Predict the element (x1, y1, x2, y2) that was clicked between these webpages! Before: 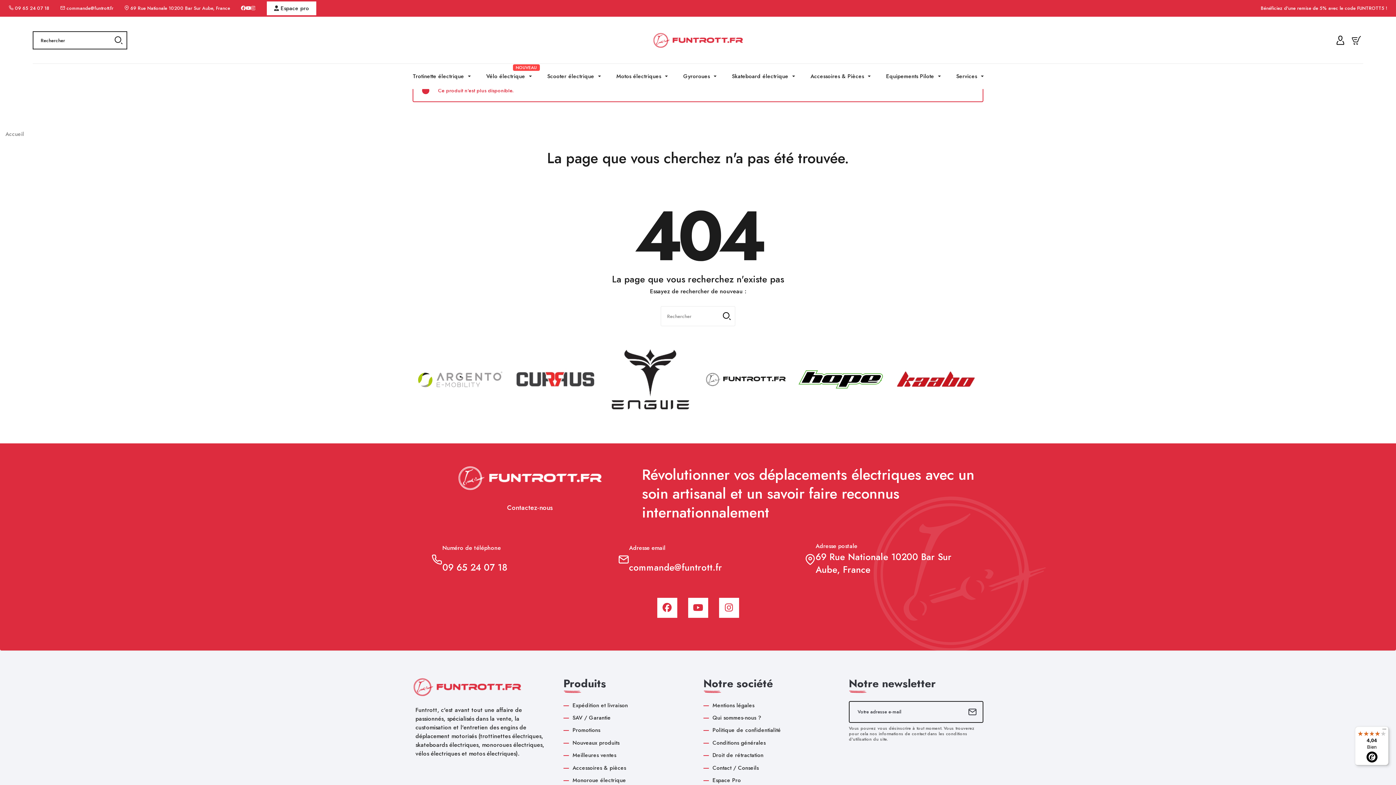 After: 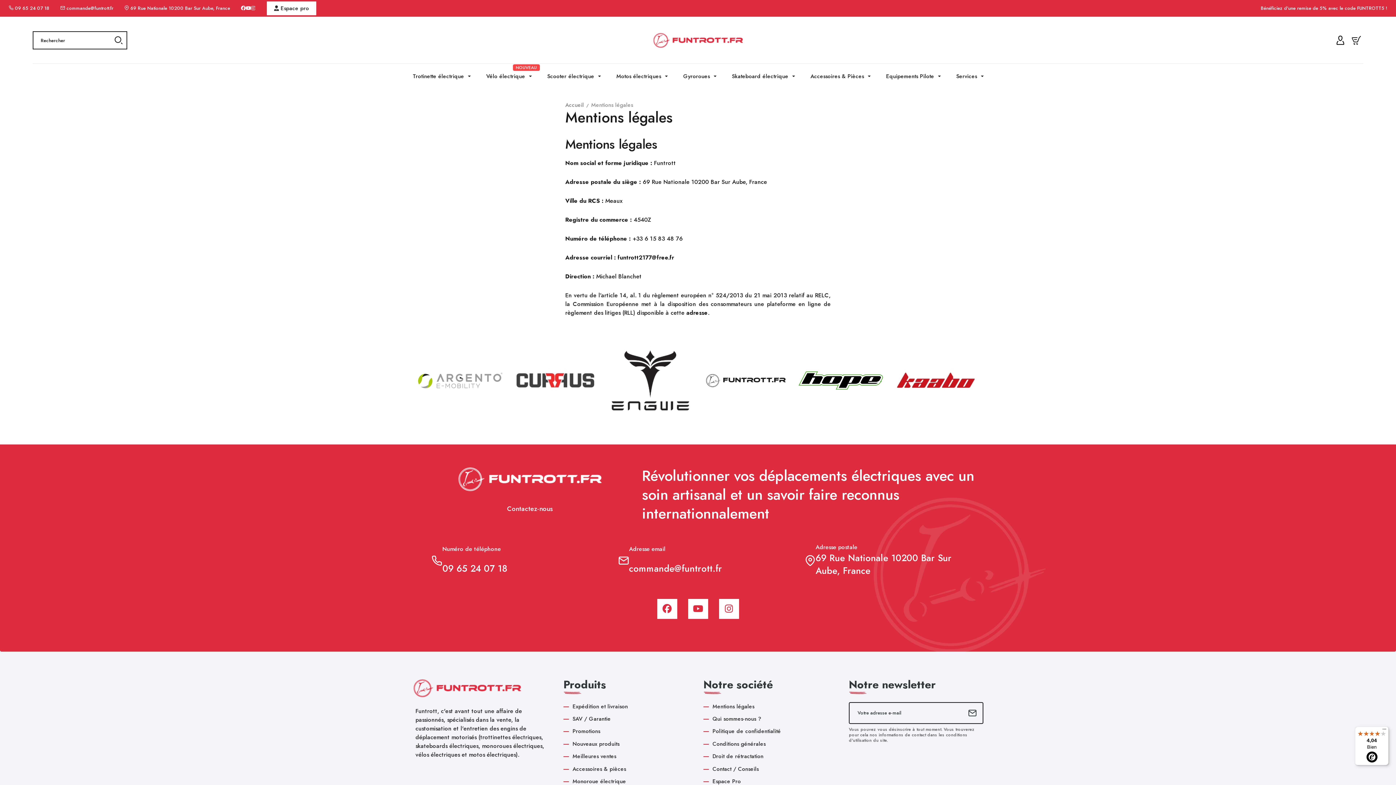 Action: label: Mentions légales bbox: (712, 701, 754, 709)